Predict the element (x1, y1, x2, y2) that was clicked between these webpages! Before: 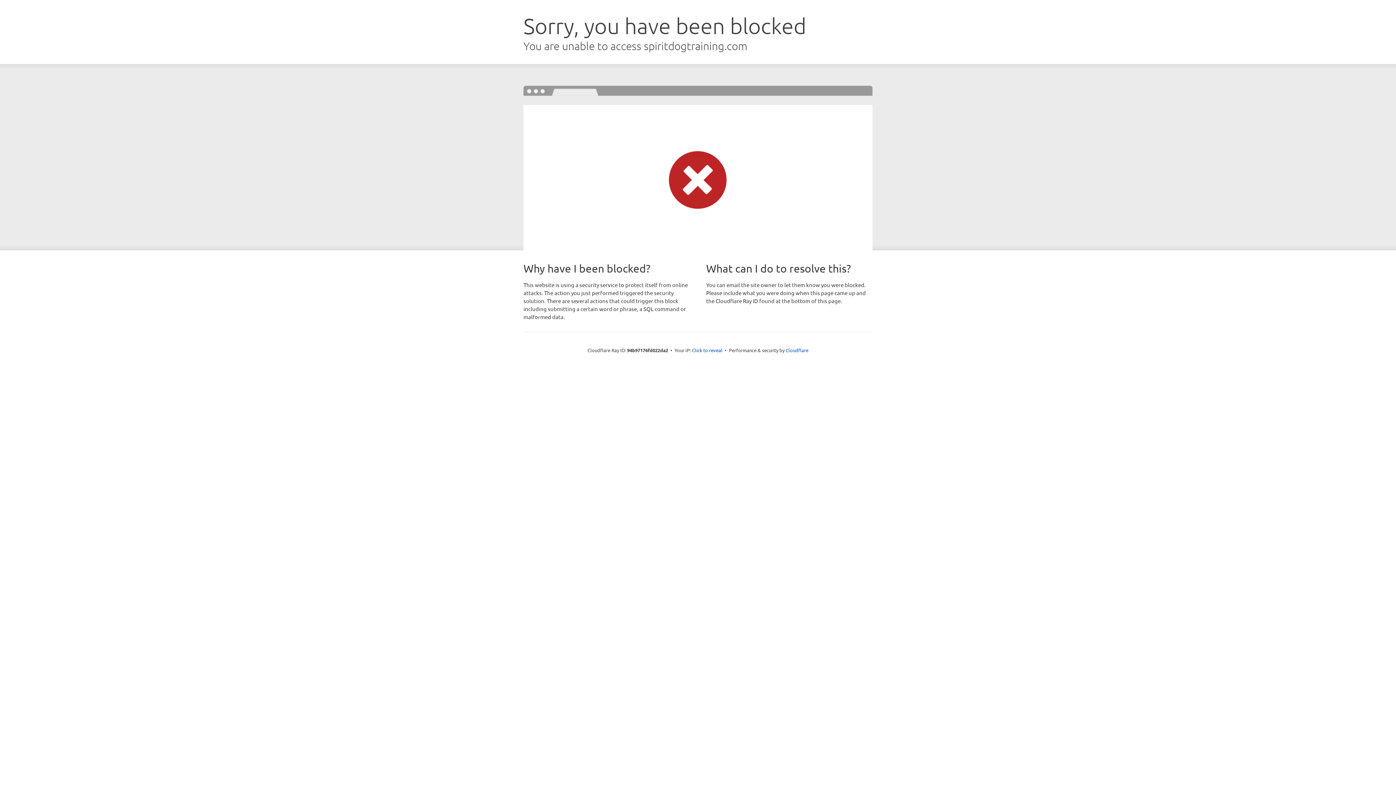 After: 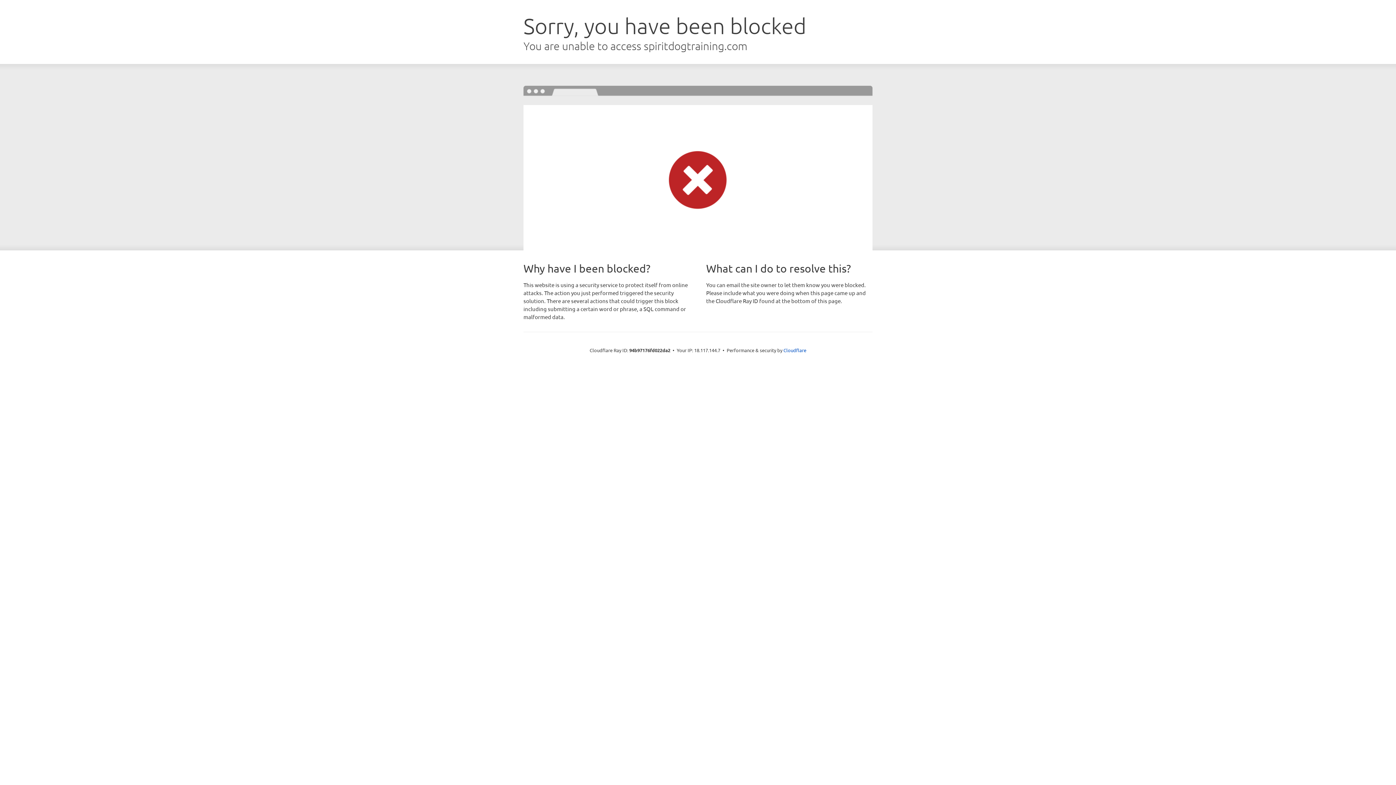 Action: label: Click to reveal bbox: (692, 346, 722, 353)